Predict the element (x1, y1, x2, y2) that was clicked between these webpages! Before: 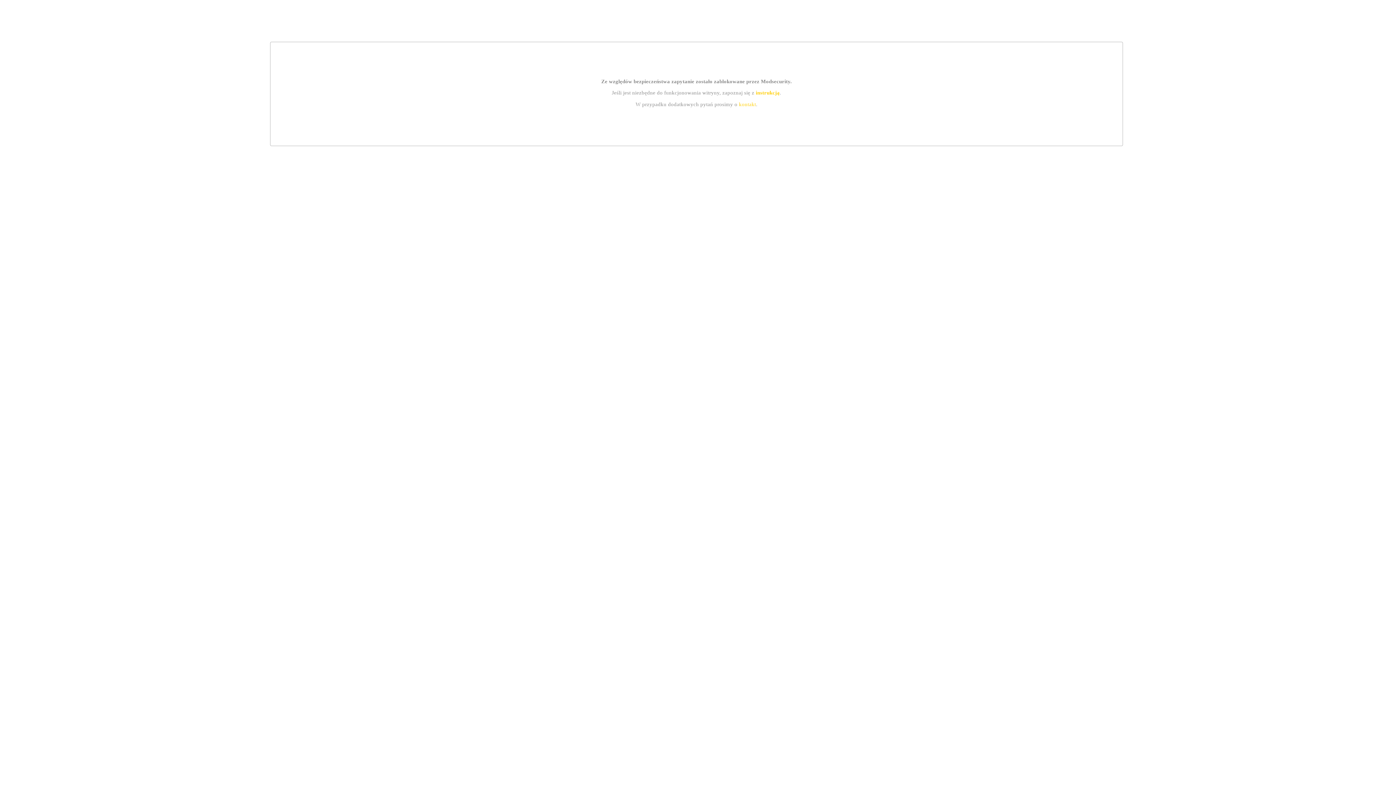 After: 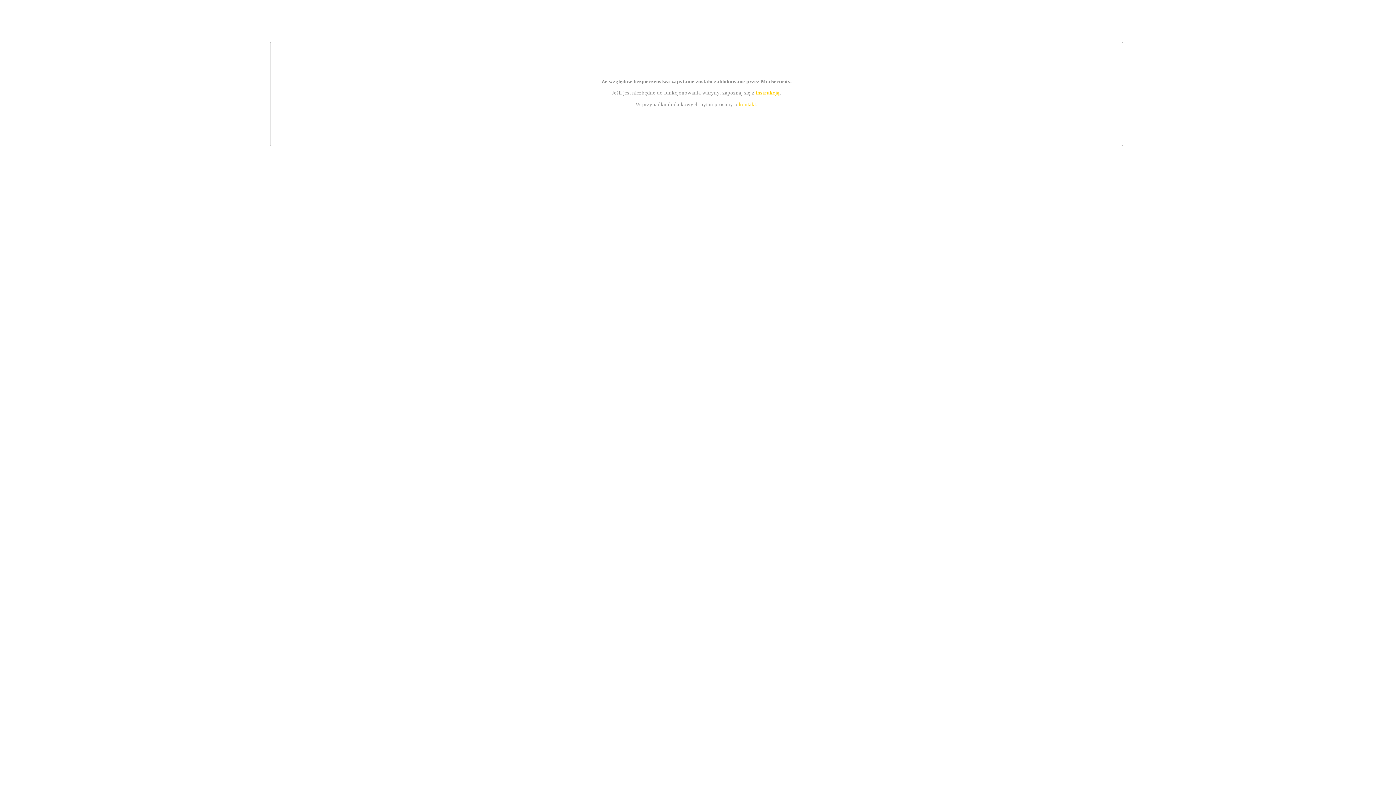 Action: bbox: (755, 89, 779, 95) label: instrukcją